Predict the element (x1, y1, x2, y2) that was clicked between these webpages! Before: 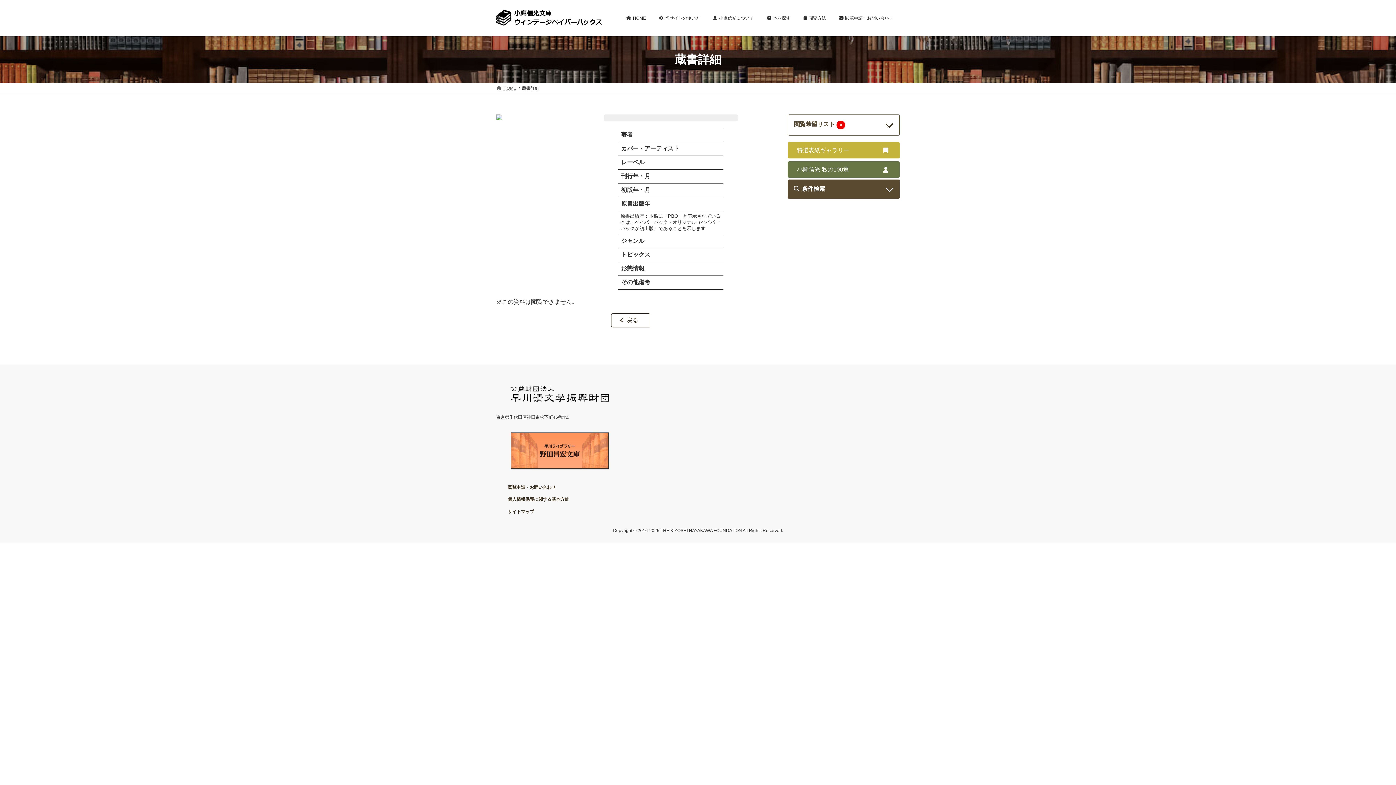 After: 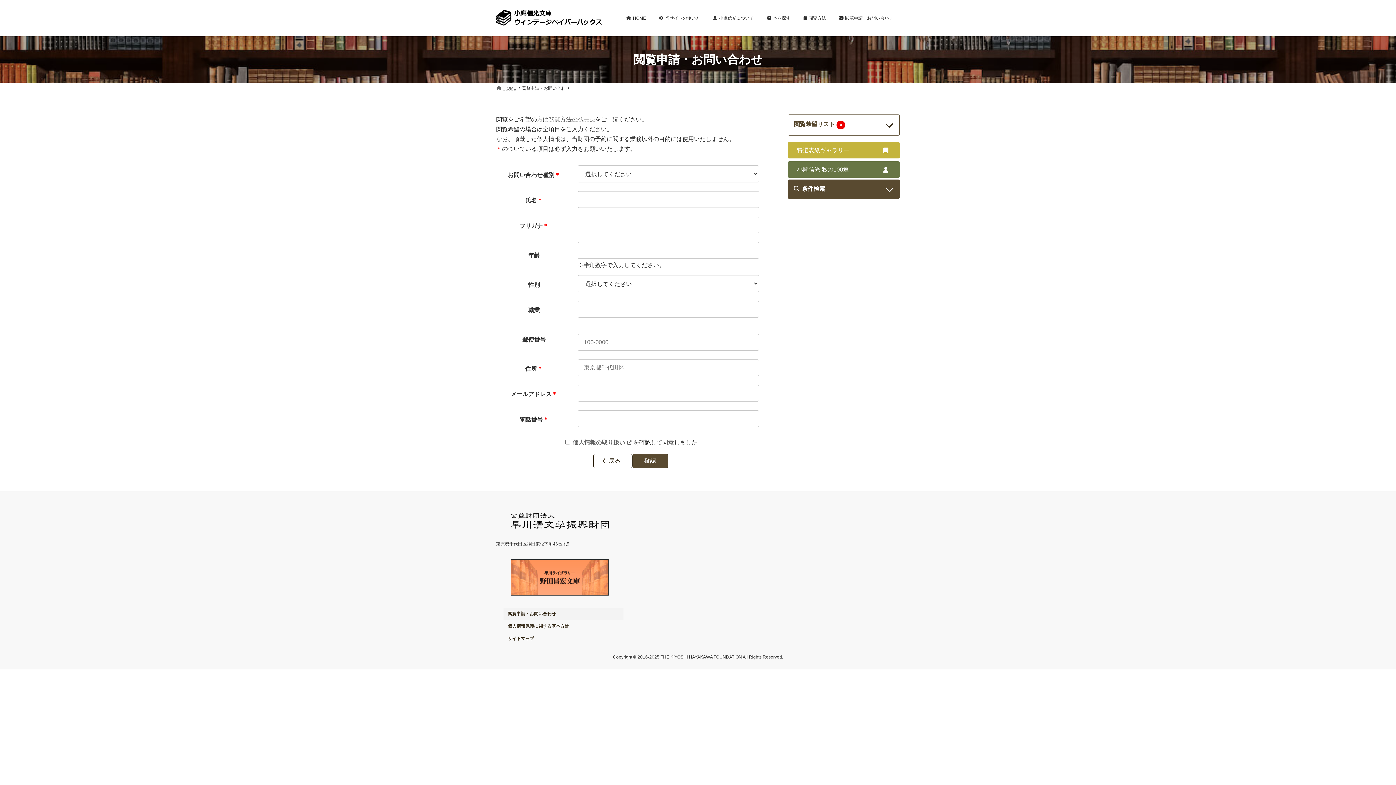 Action: bbox: (832, 10, 900, 26) label: 閲覧申請・お問い合わせ